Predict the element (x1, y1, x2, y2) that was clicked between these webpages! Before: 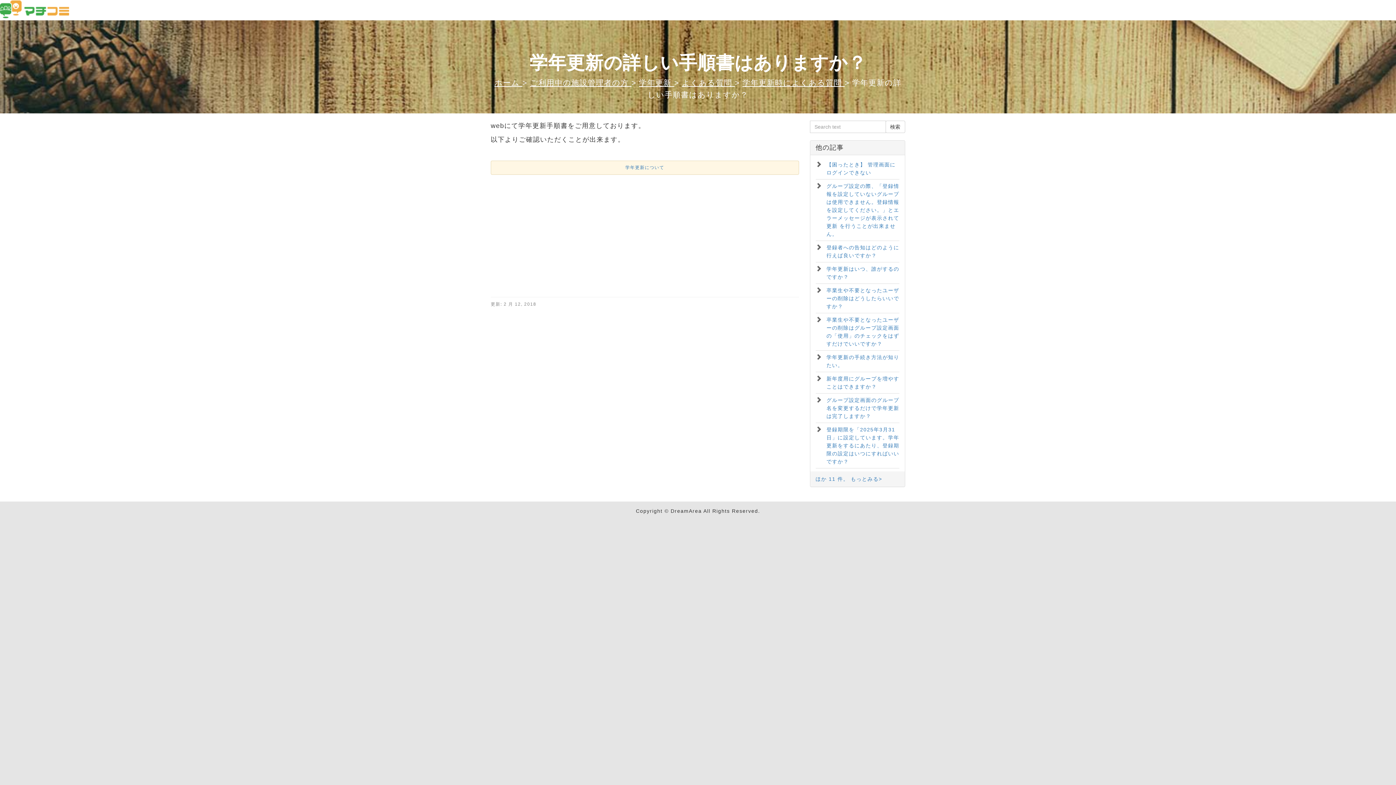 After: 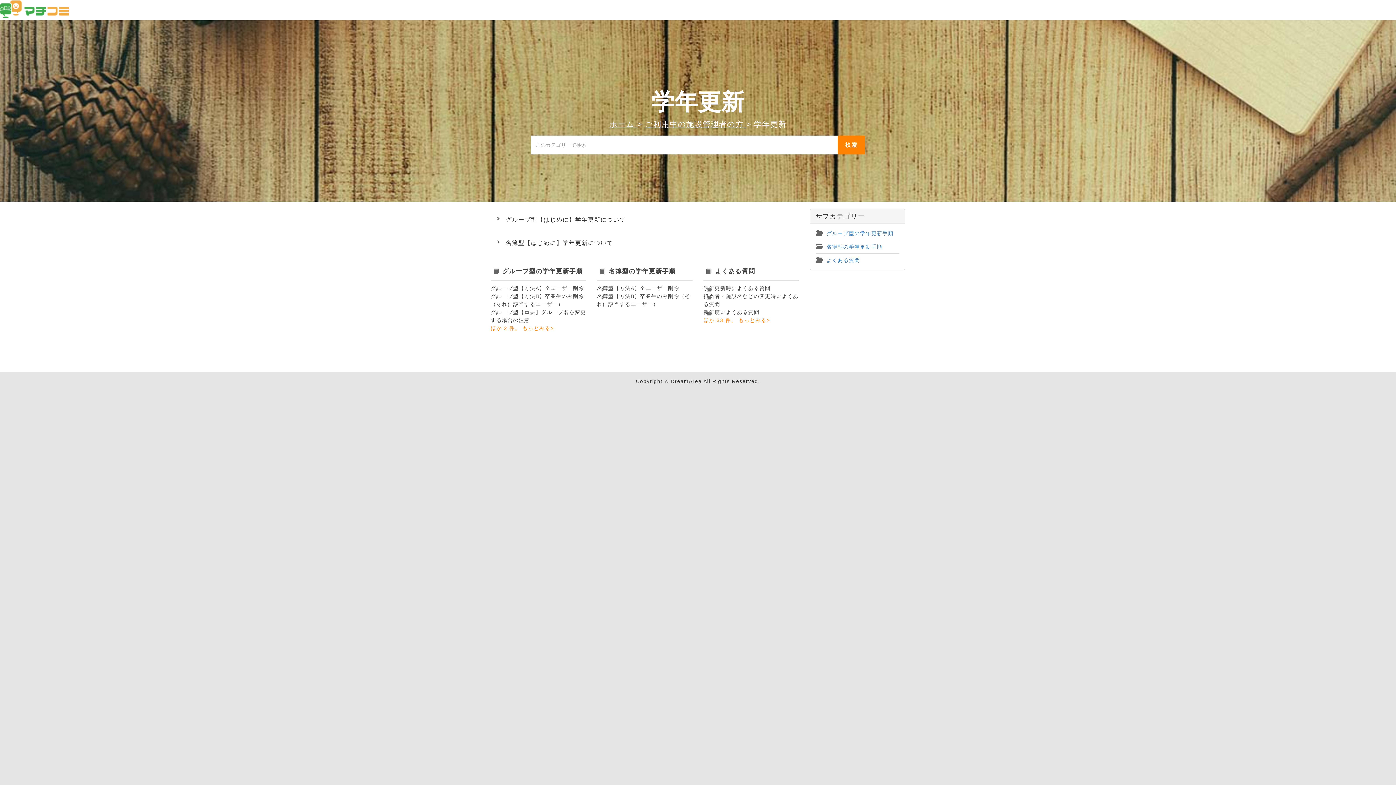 Action: label: 学年更新  bbox: (639, 78, 674, 86)